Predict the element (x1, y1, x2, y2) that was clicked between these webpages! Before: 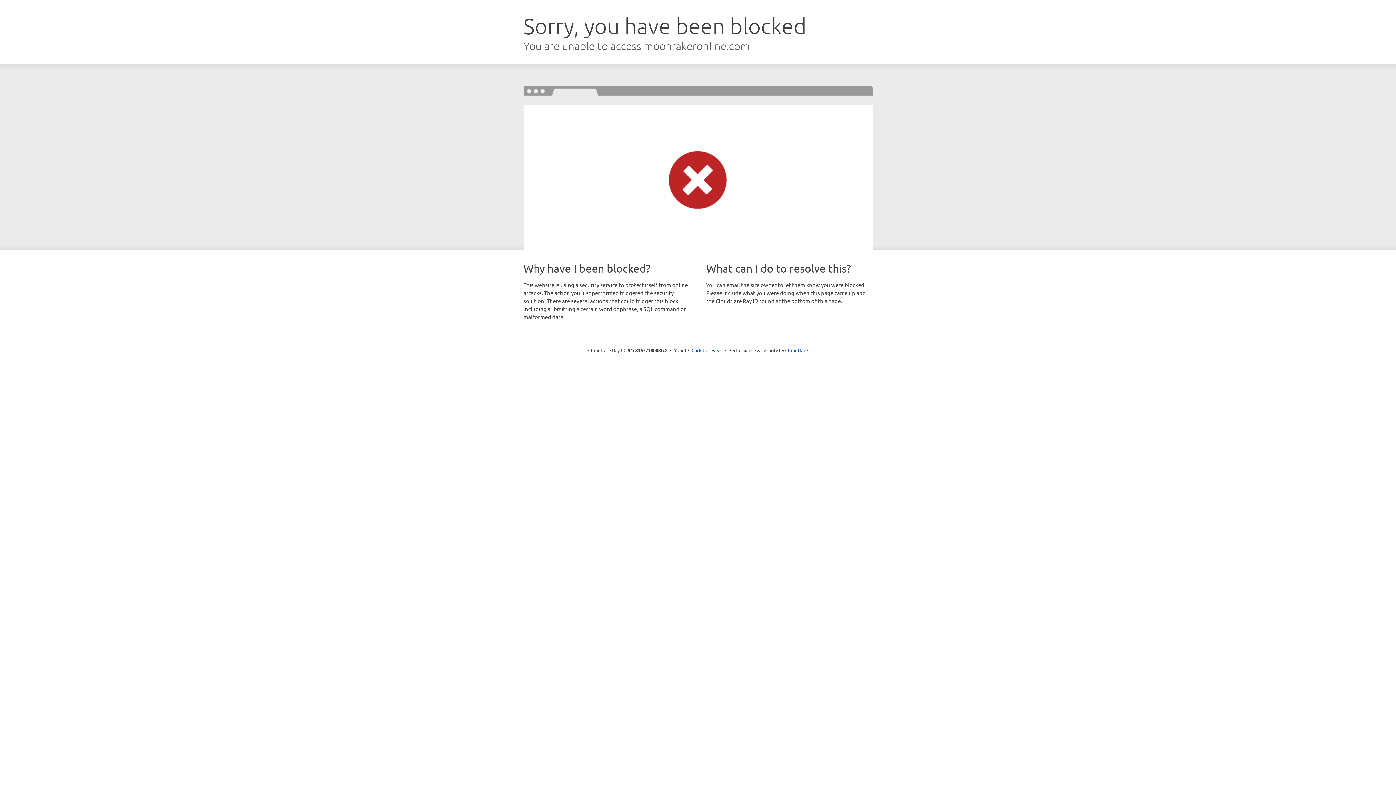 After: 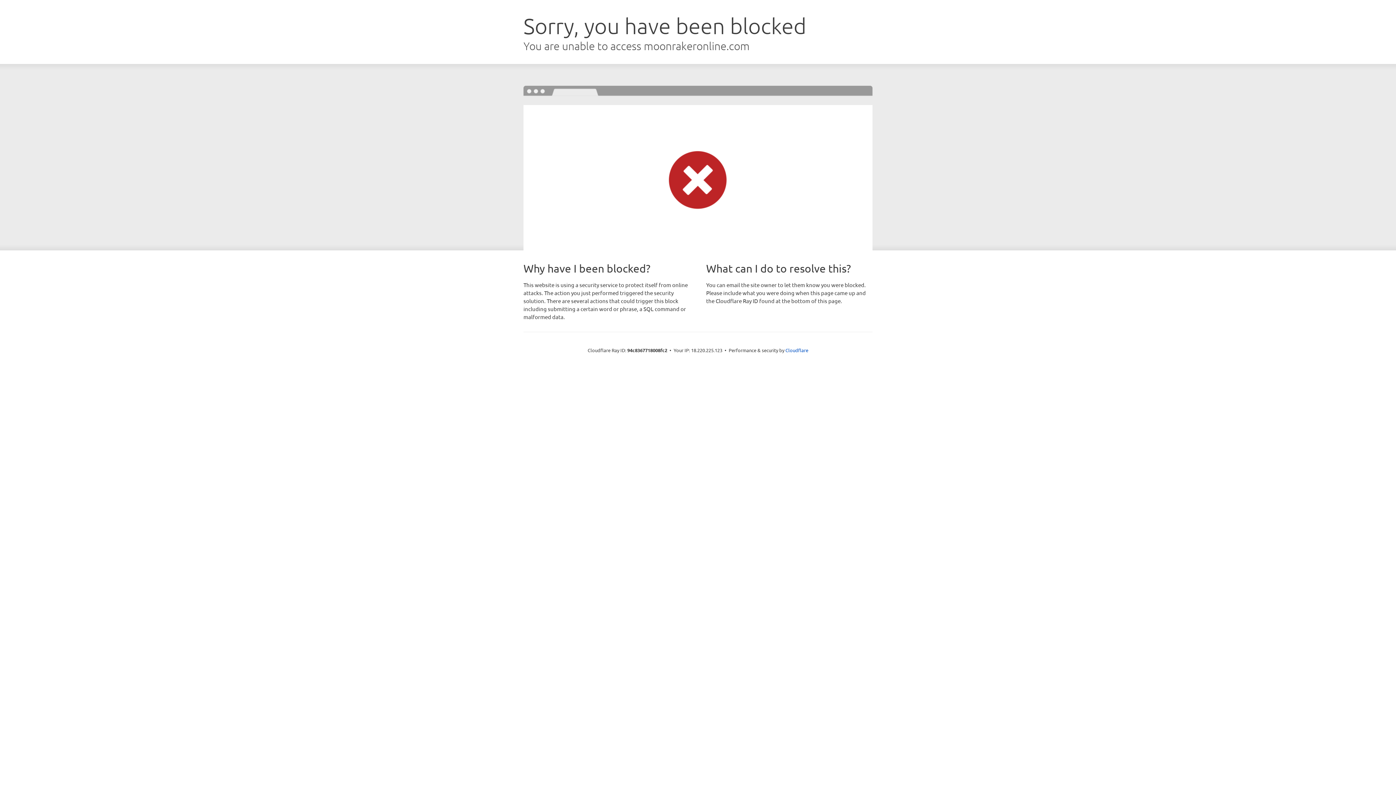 Action: bbox: (691, 346, 722, 353) label: Click to reveal